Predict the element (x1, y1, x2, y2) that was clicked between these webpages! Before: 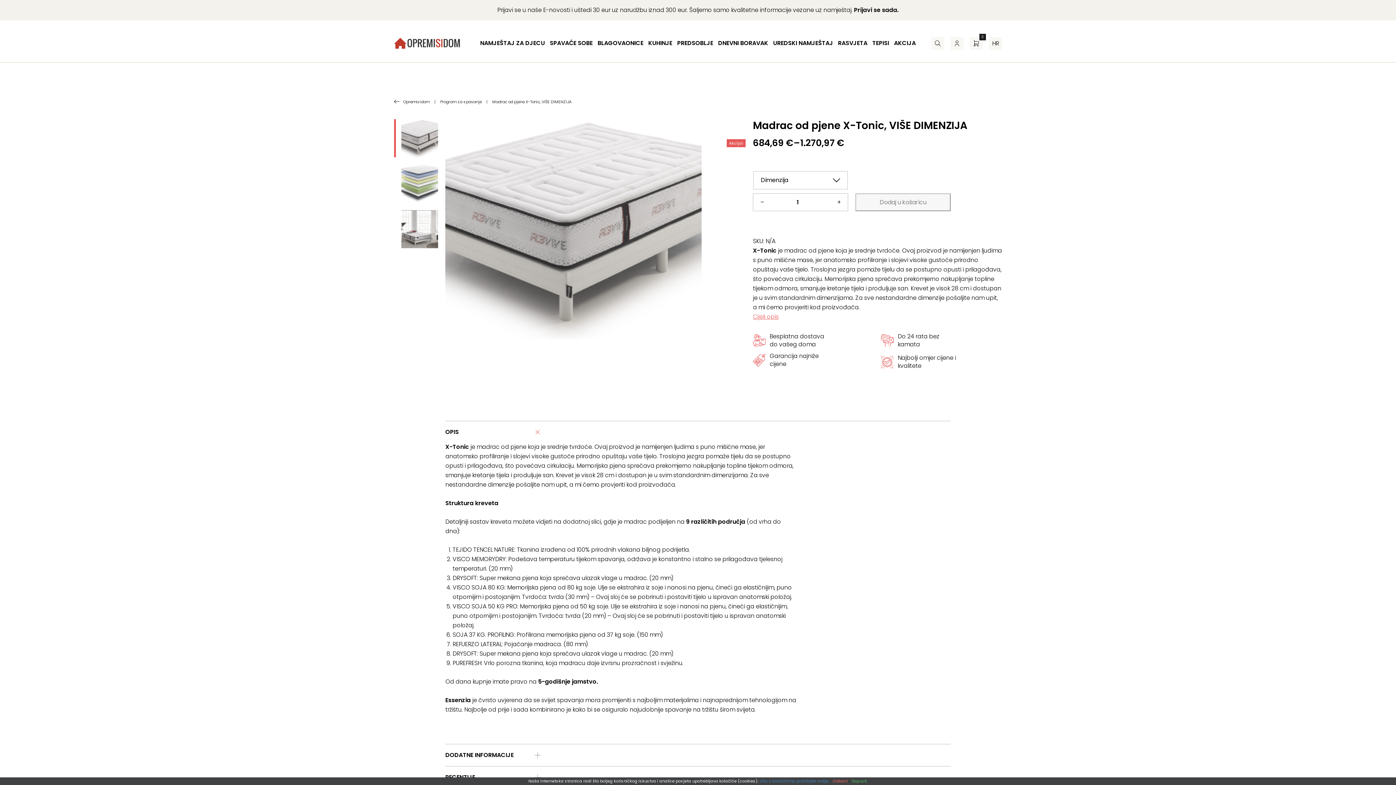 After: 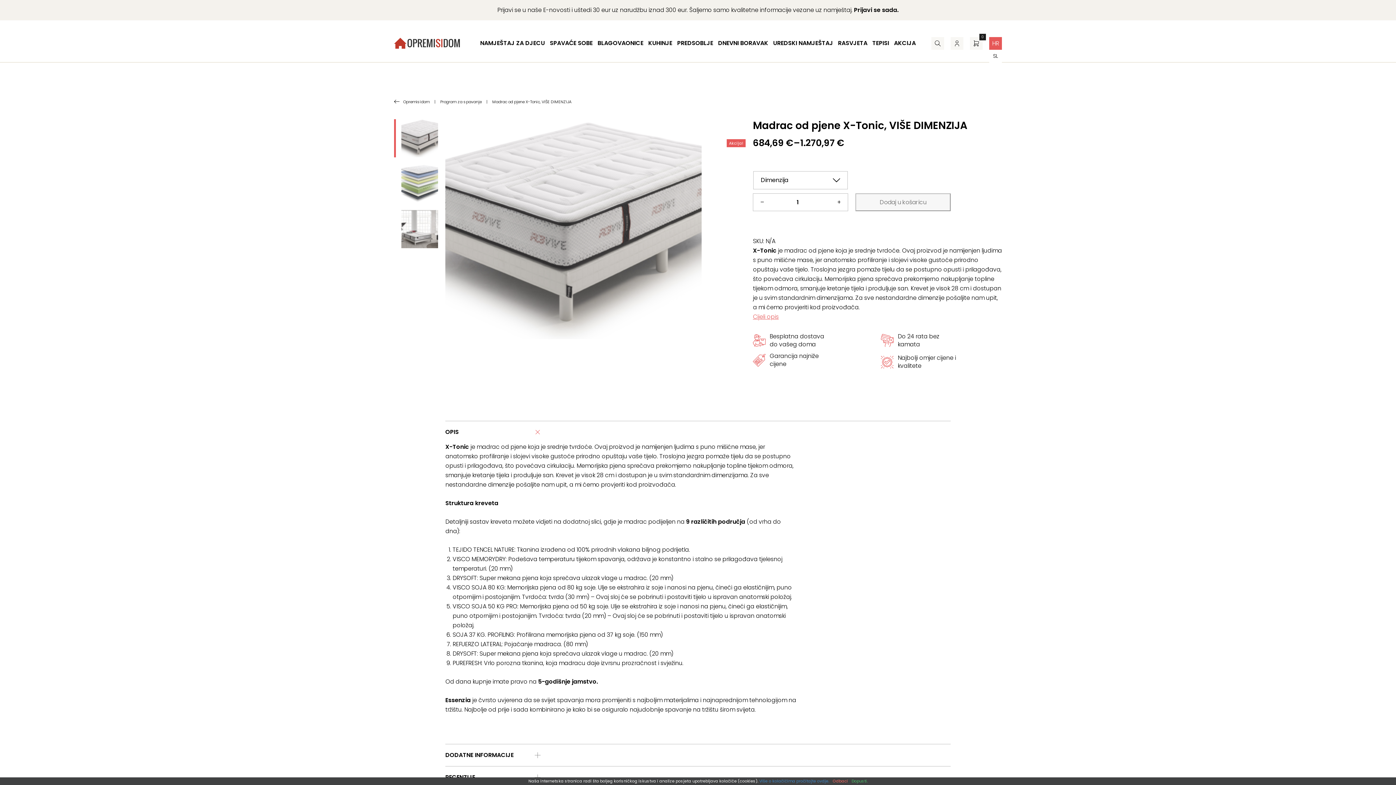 Action: label: HR bbox: (989, 36, 1002, 49)